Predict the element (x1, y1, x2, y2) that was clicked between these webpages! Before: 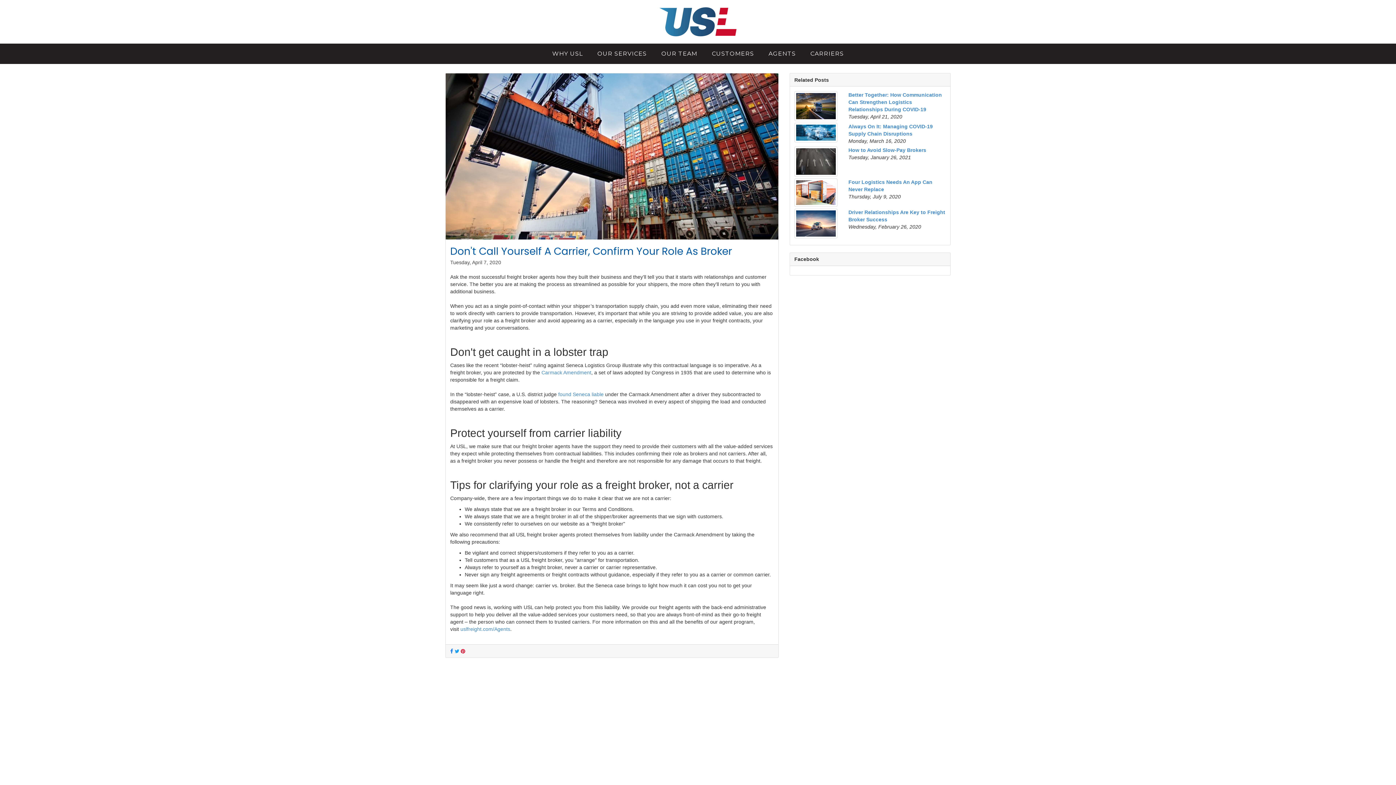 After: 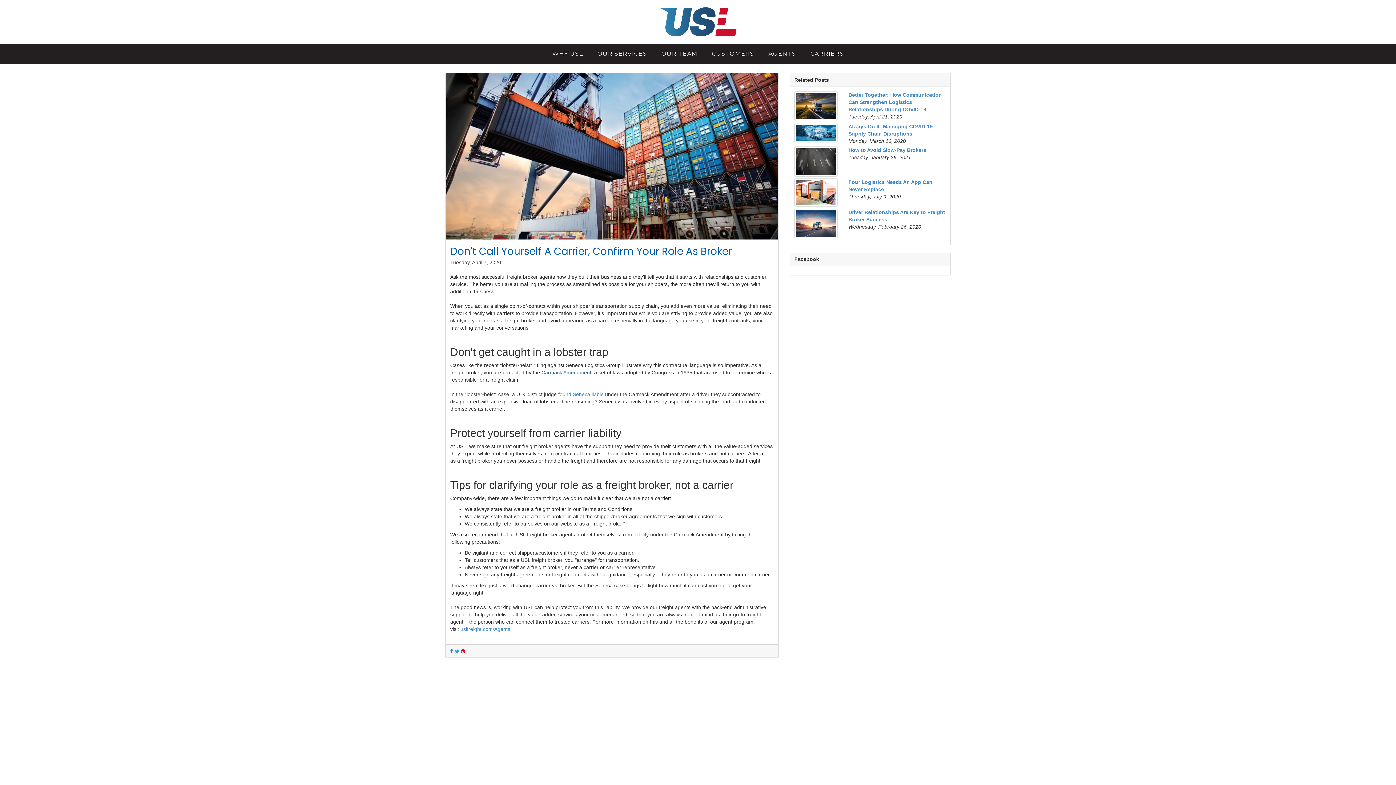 Action: label: Carmack Amendment bbox: (541, 369, 591, 375)